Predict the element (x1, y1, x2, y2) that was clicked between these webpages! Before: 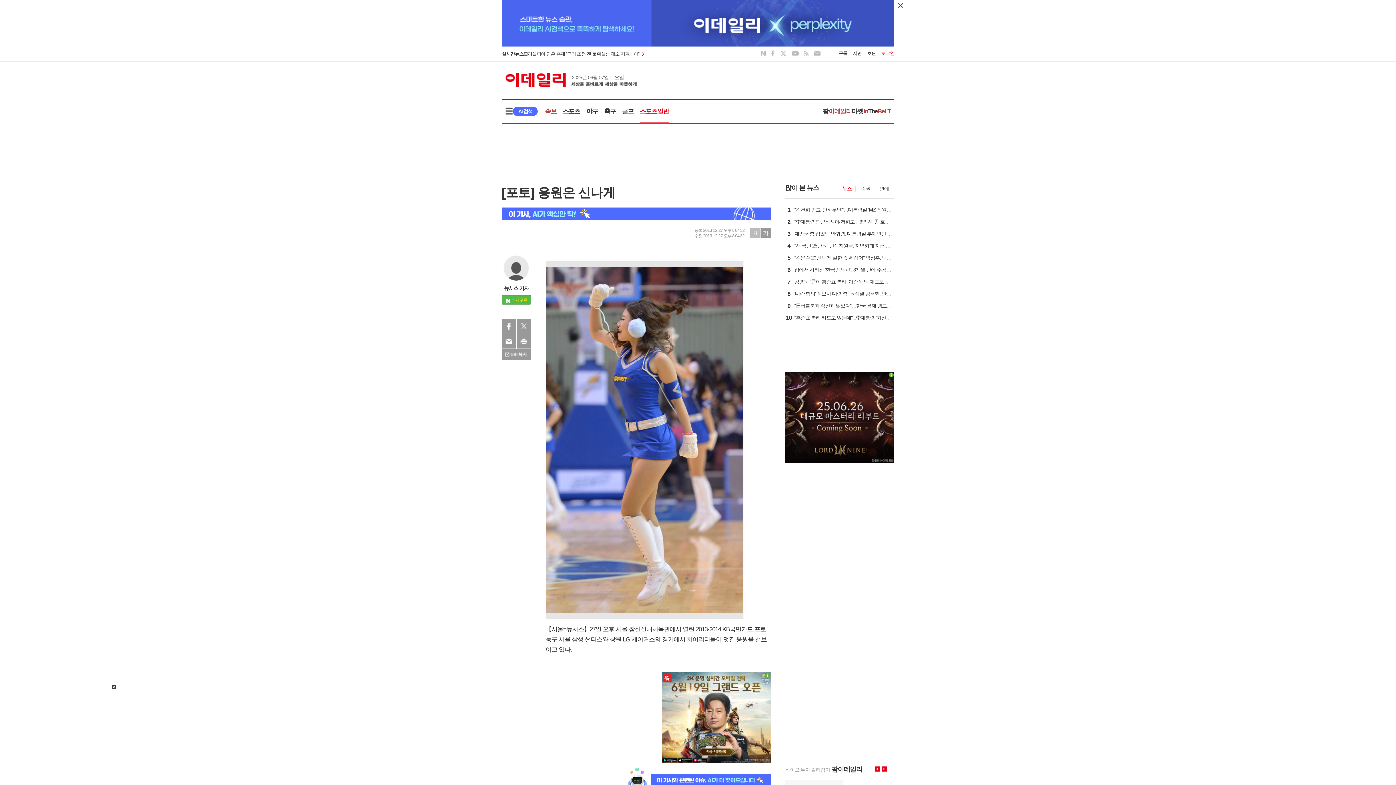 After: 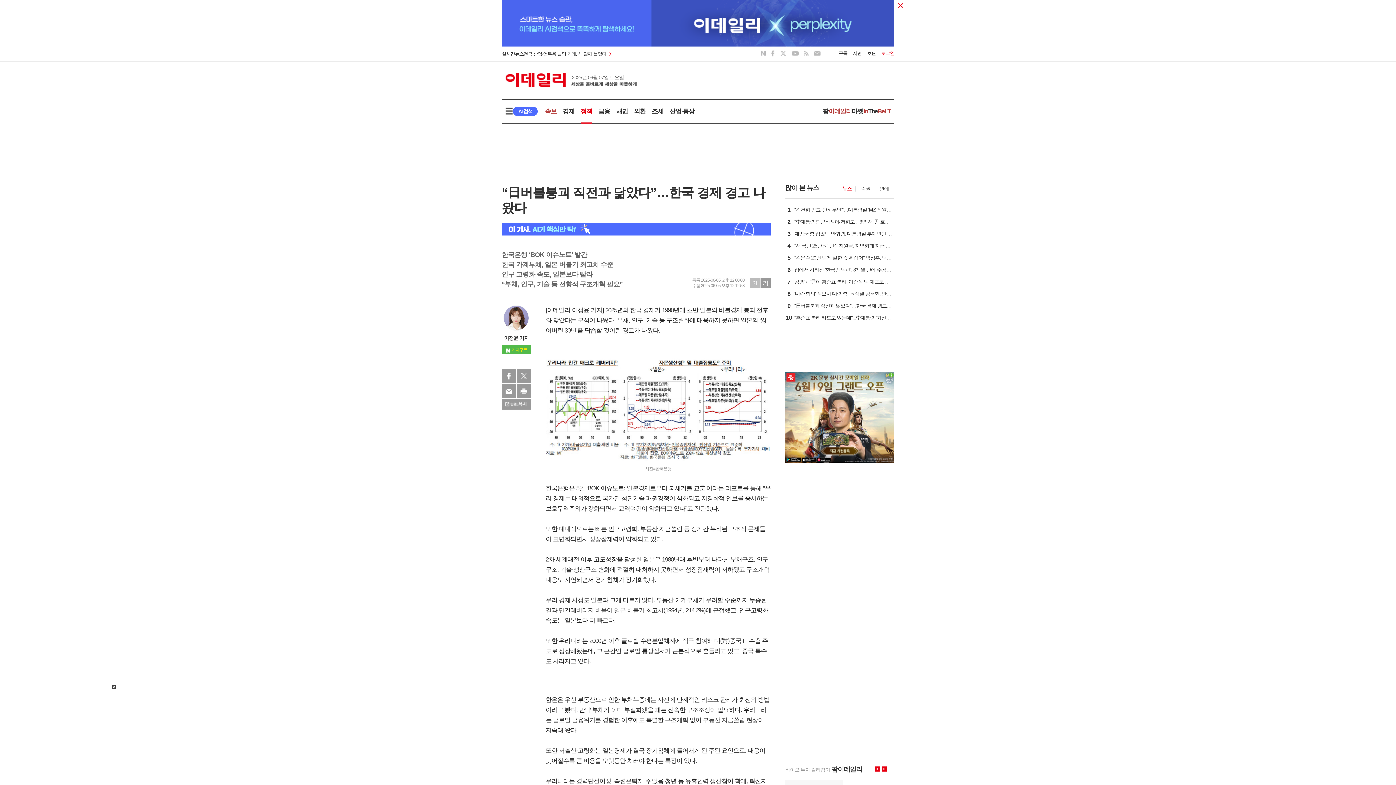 Action: label: 9
“日버블붕괴 직전과 닮았다”…한국 경제 경고 나왔다 bbox: (792, 304, 892, 310)